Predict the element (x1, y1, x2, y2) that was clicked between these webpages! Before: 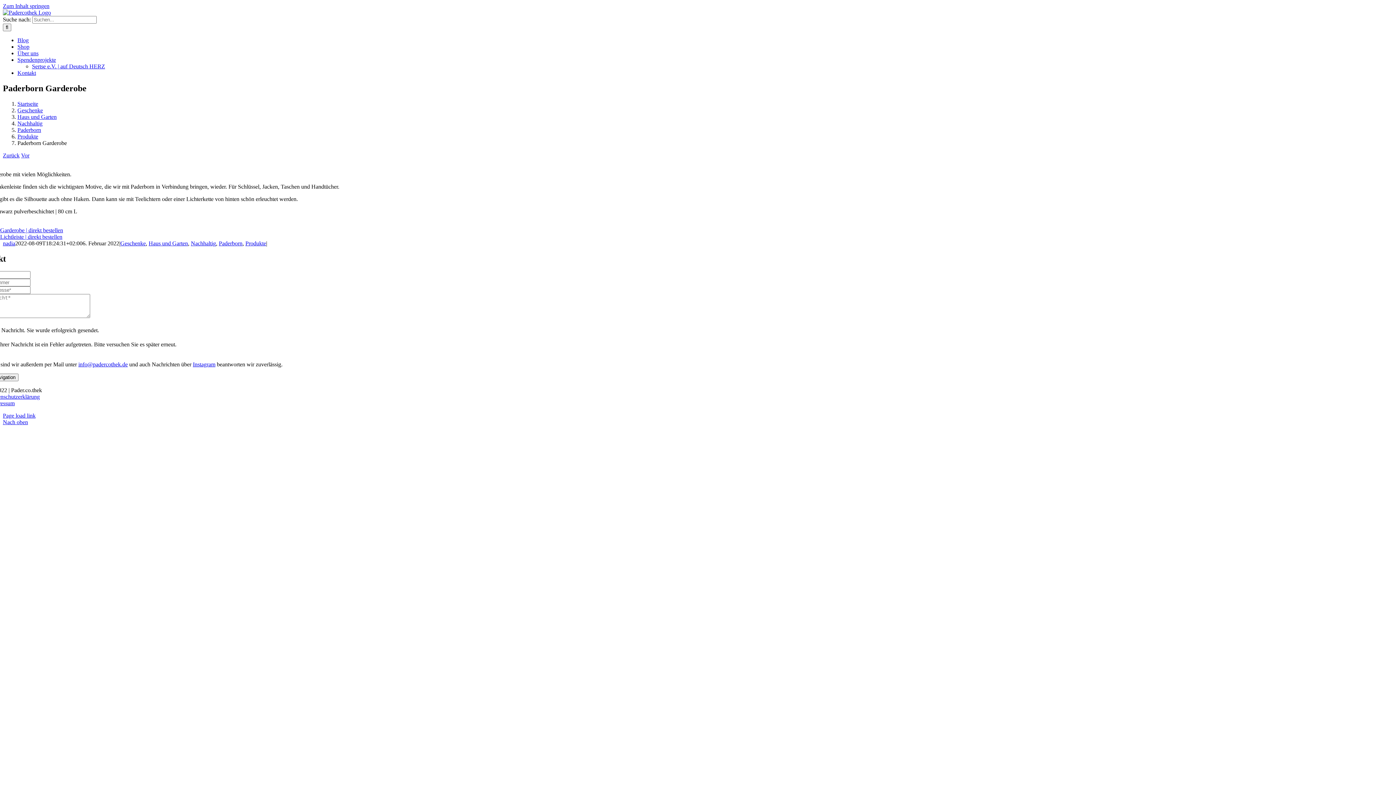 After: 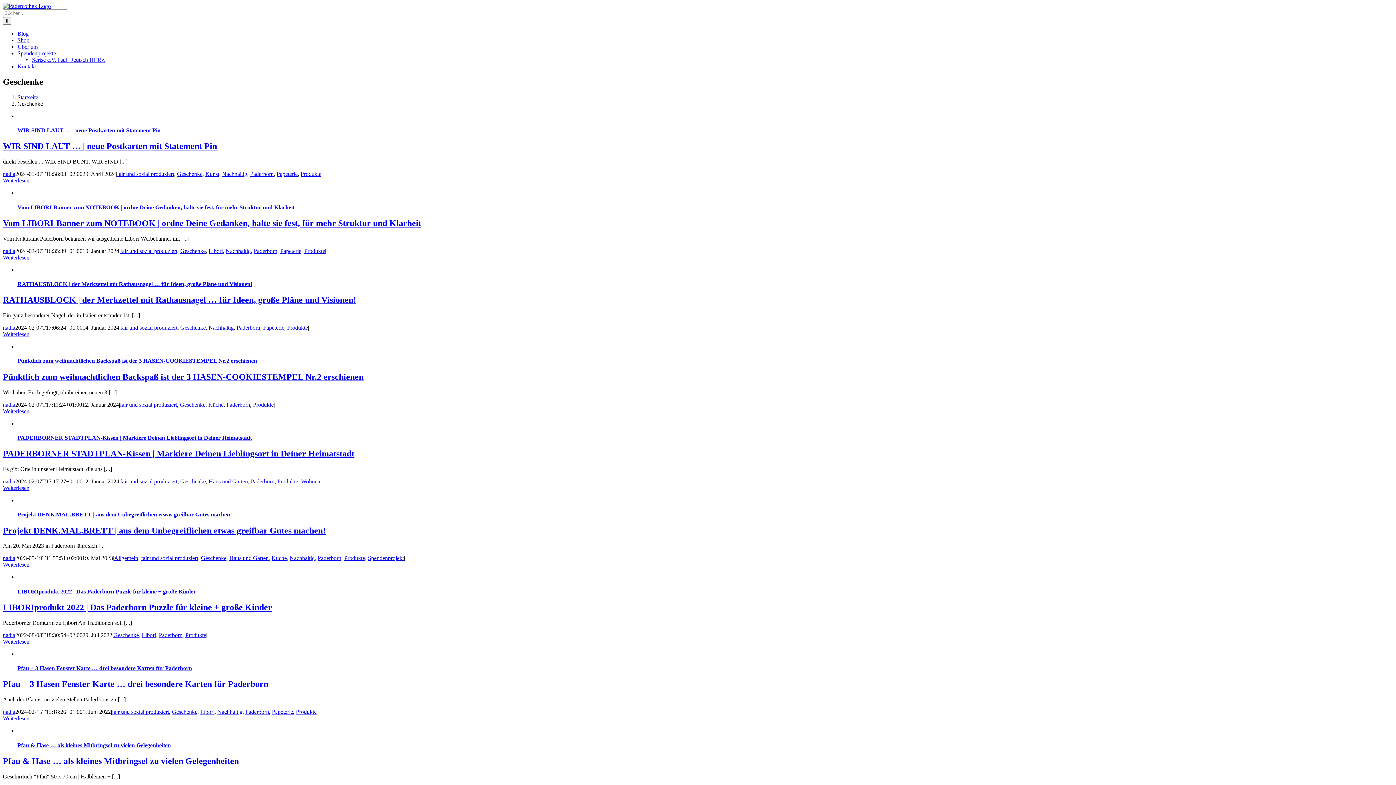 Action: label: Geschenke bbox: (17, 107, 42, 113)